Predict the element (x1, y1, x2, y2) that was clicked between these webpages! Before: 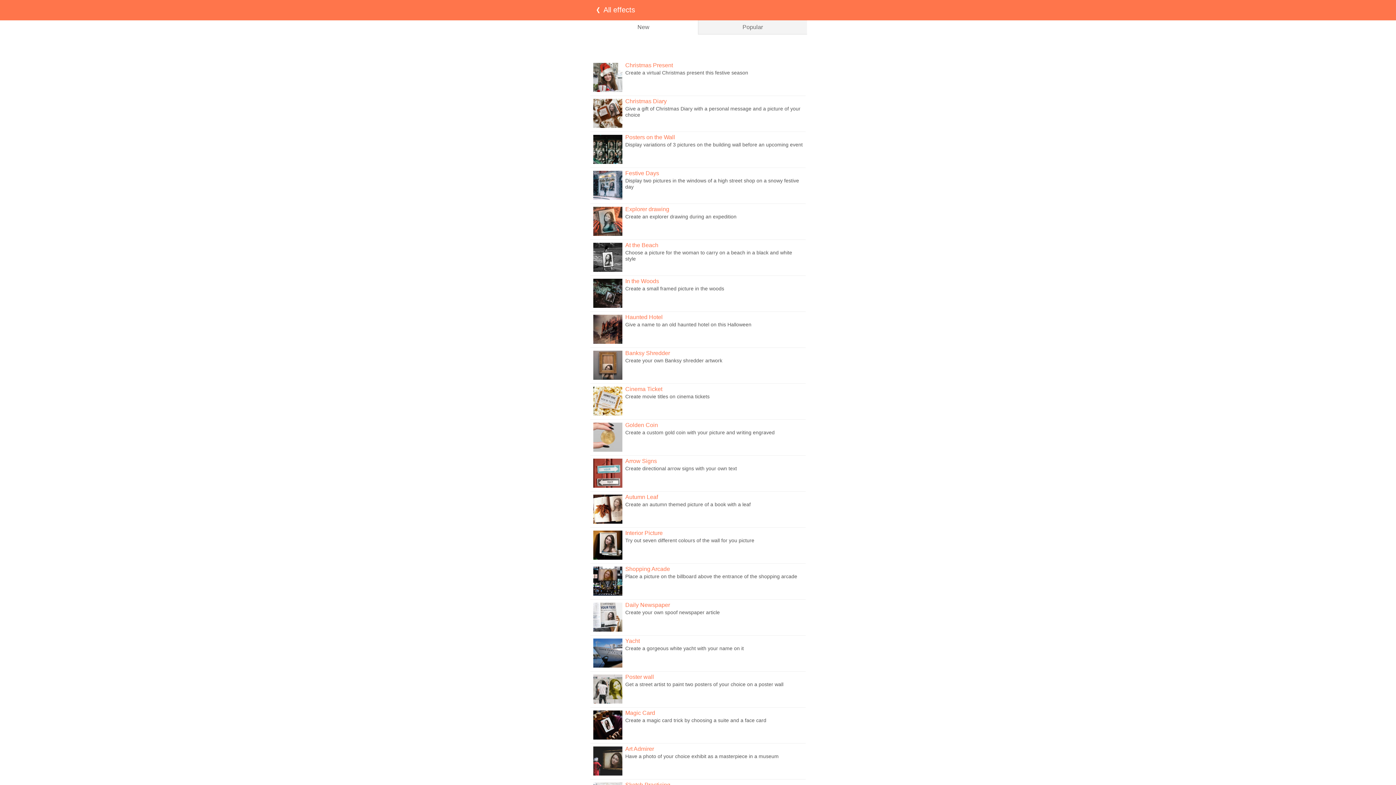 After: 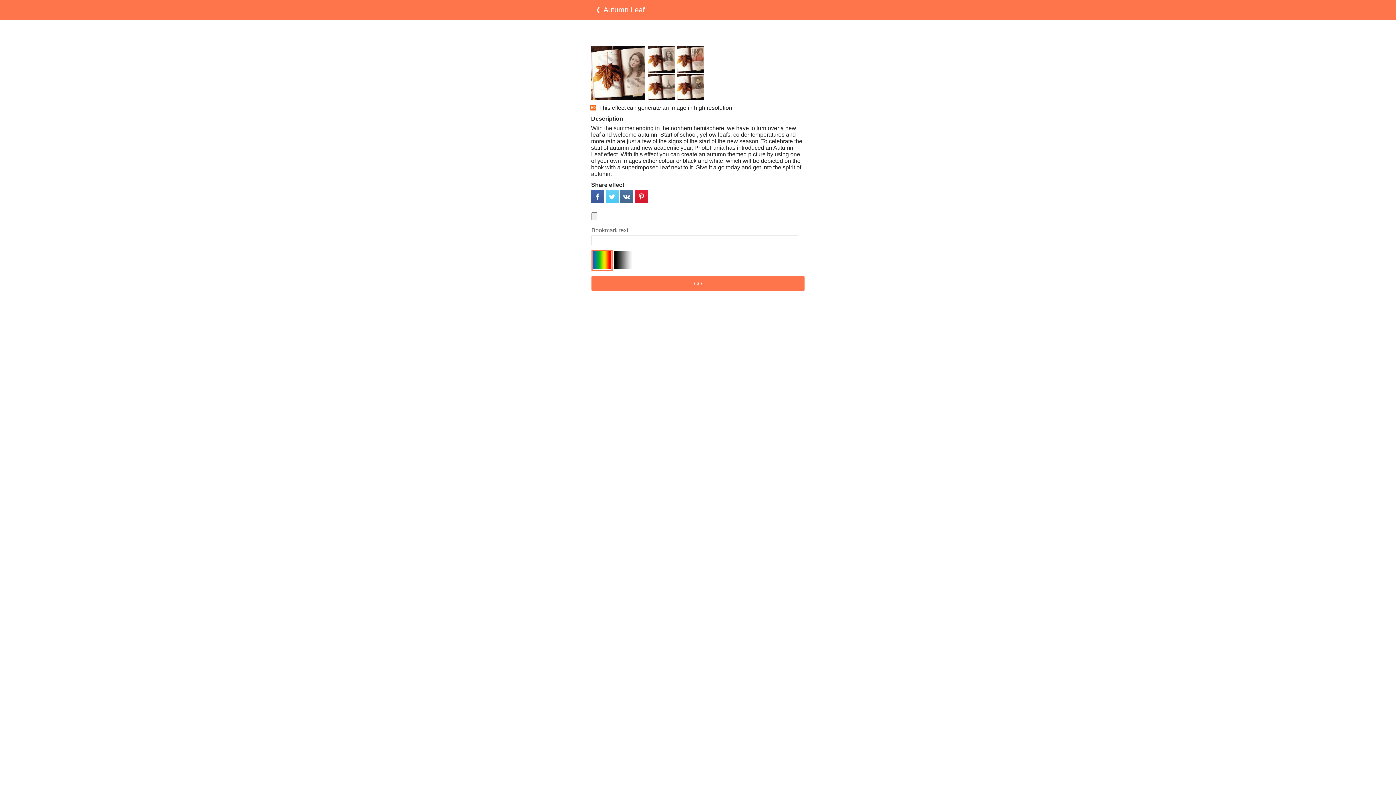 Action: label: Create an autumn themed picture of a book with a leaf bbox: (625, 501, 804, 508)